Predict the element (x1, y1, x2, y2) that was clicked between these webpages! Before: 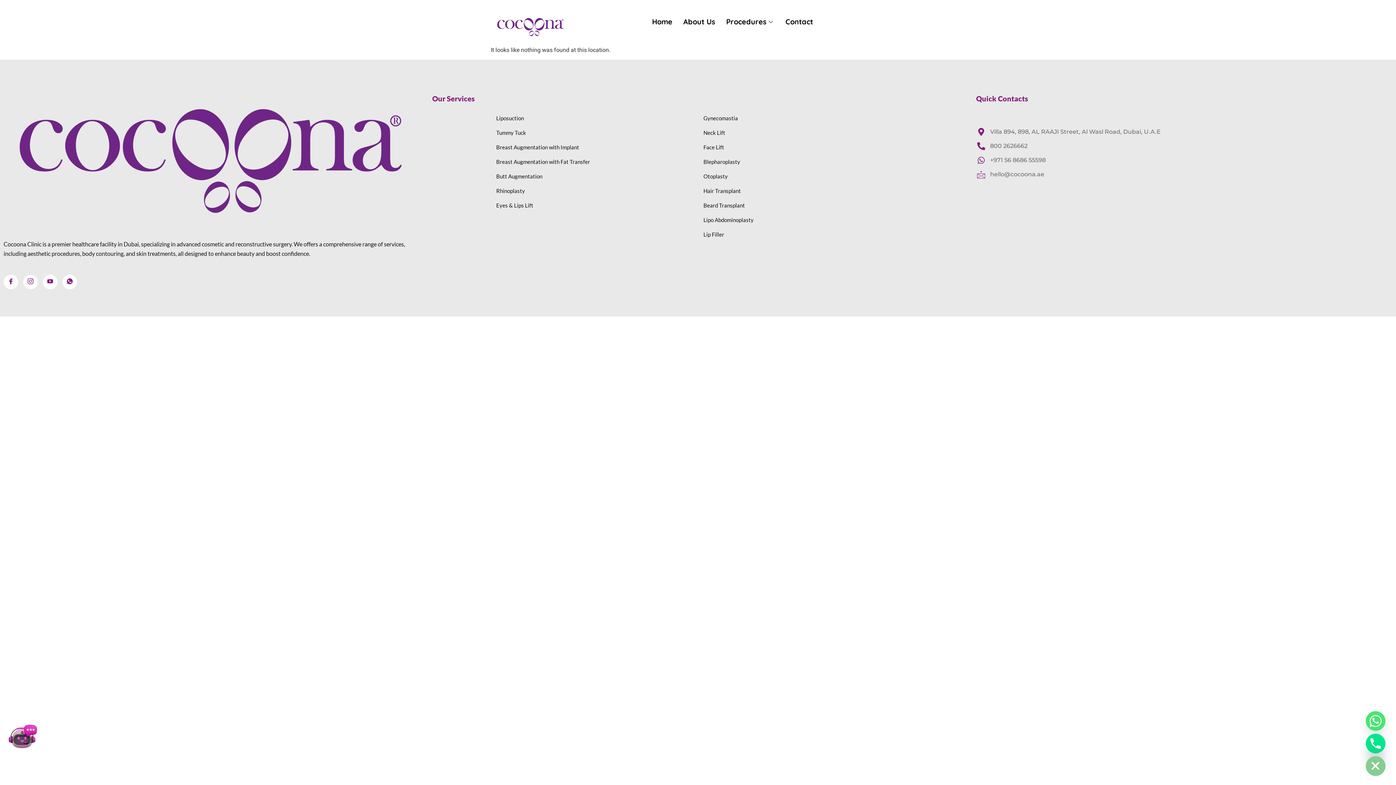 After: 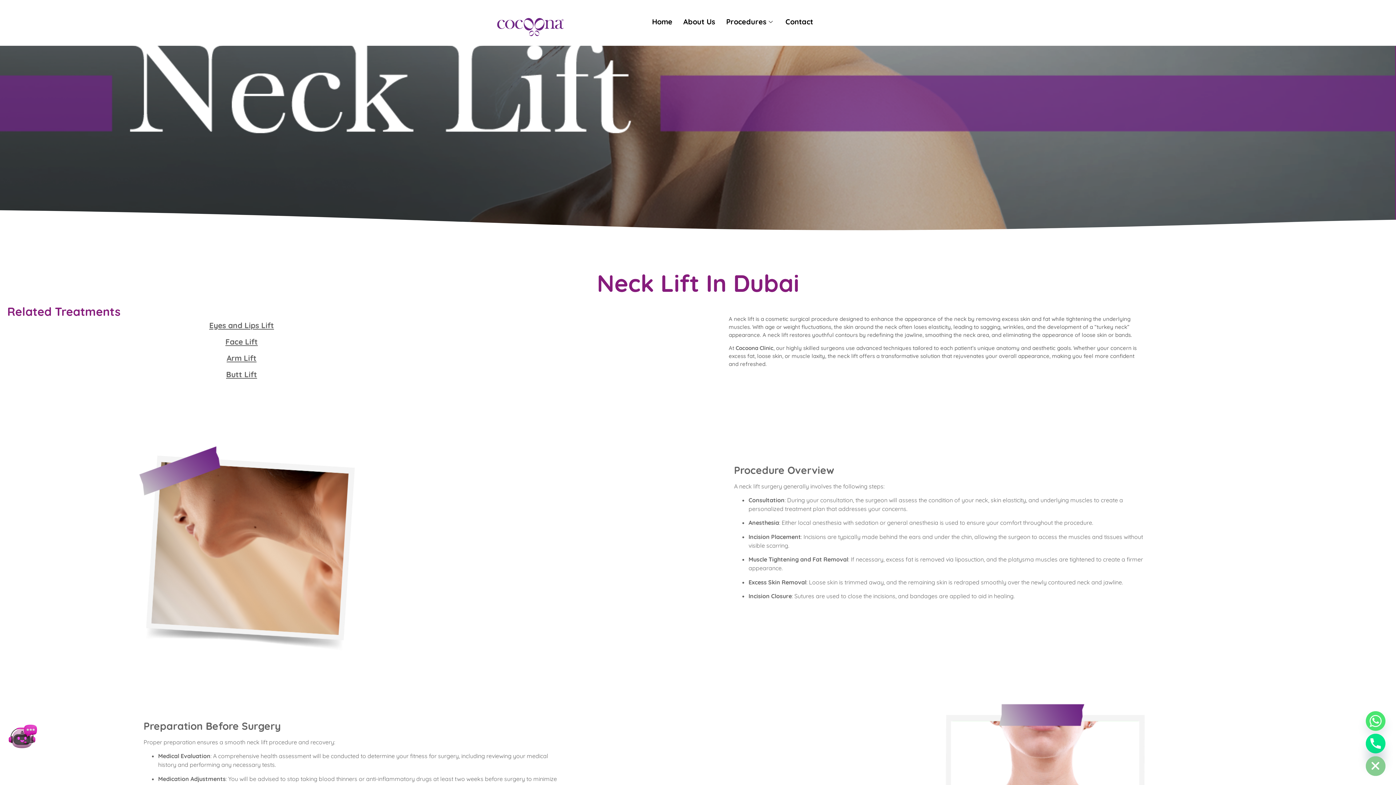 Action: bbox: (700, 125, 725, 140) label: Neck Lift